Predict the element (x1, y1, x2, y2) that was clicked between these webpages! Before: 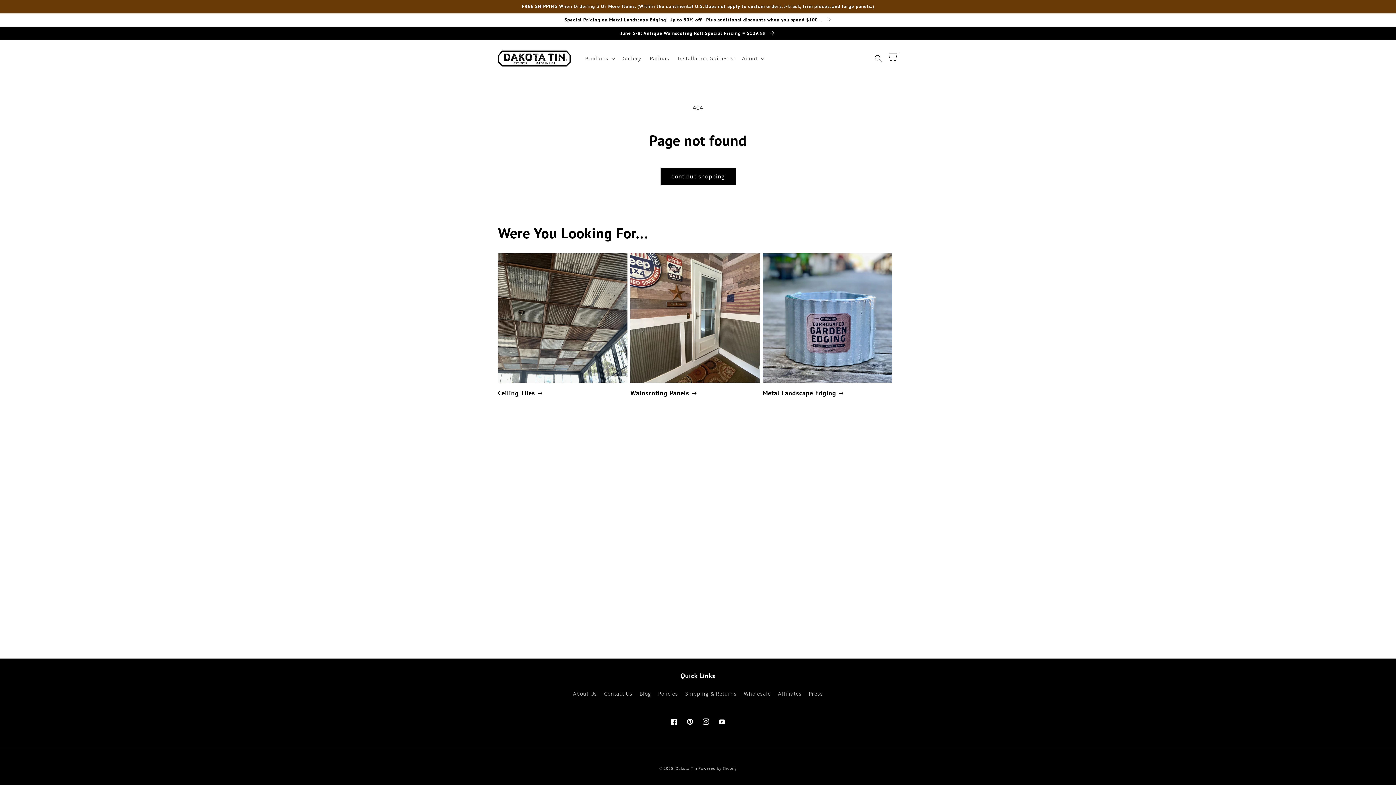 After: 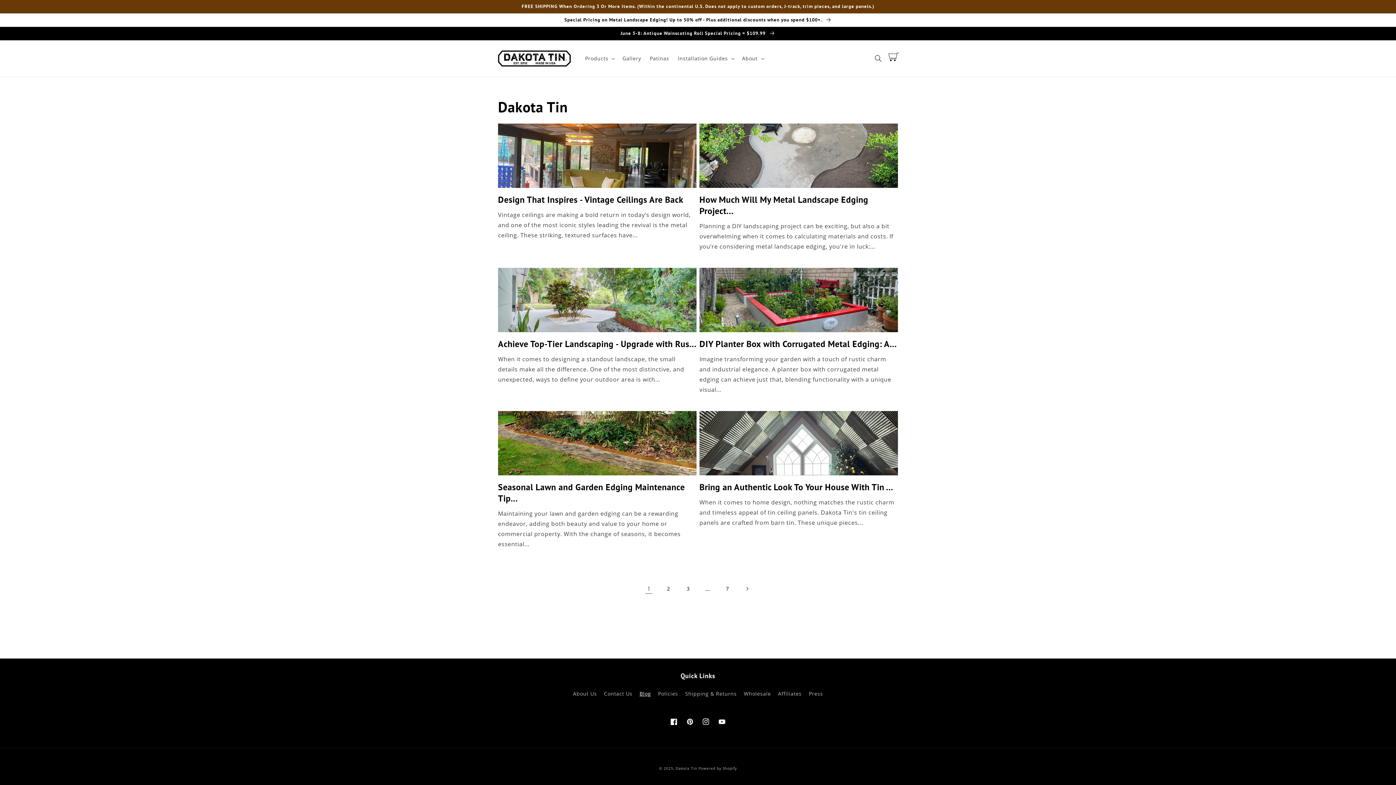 Action: label: Blog bbox: (639, 687, 651, 700)